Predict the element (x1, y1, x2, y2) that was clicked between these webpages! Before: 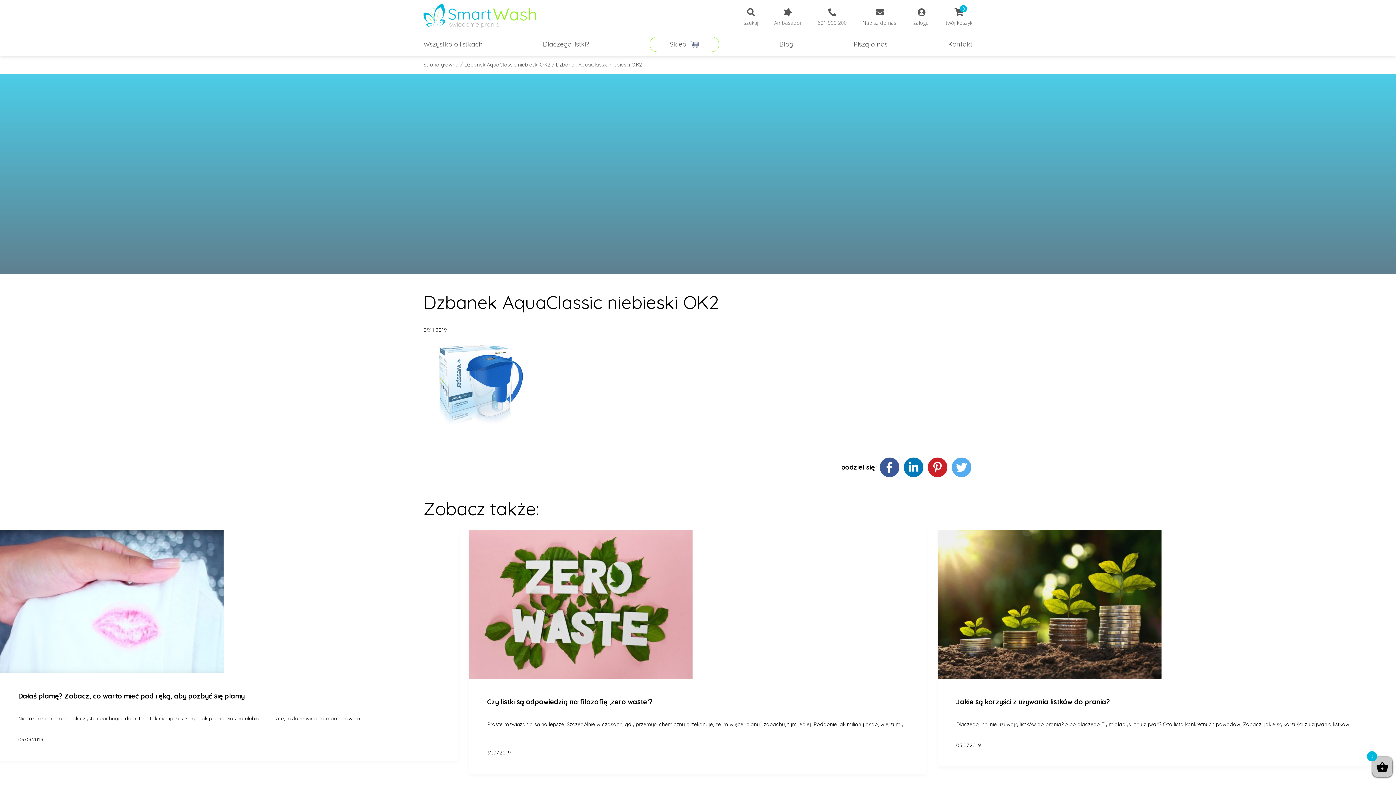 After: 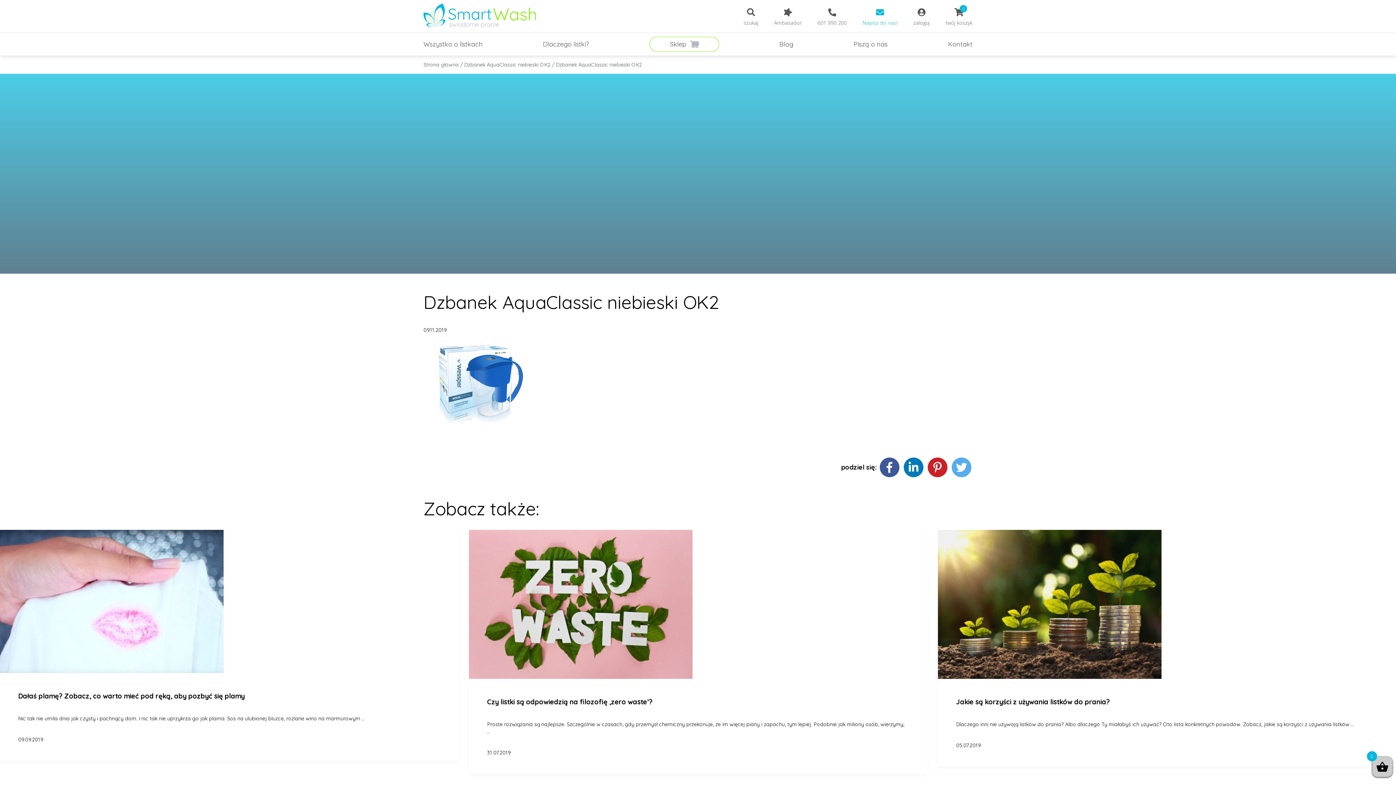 Action: bbox: (862, 6, 897, 25) label: Napisz do nas!